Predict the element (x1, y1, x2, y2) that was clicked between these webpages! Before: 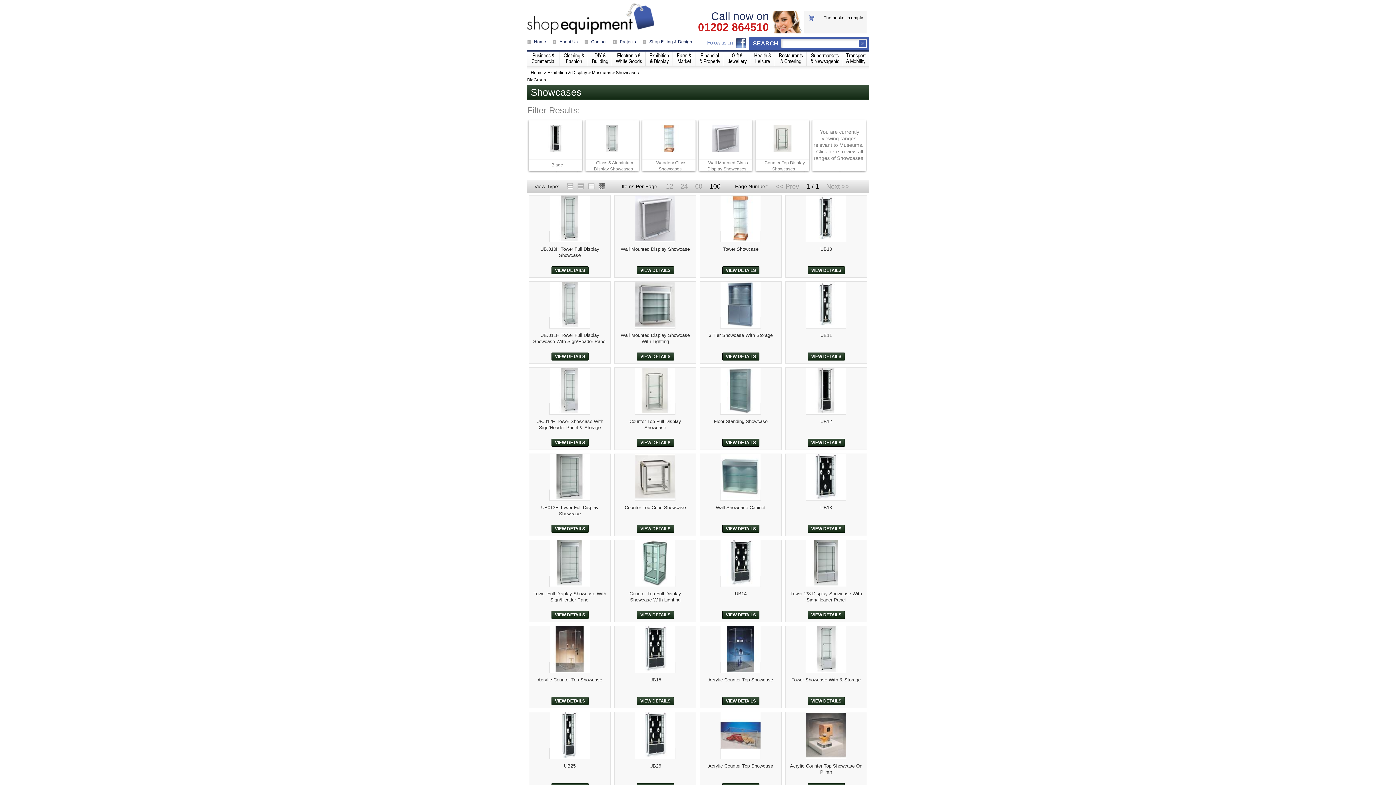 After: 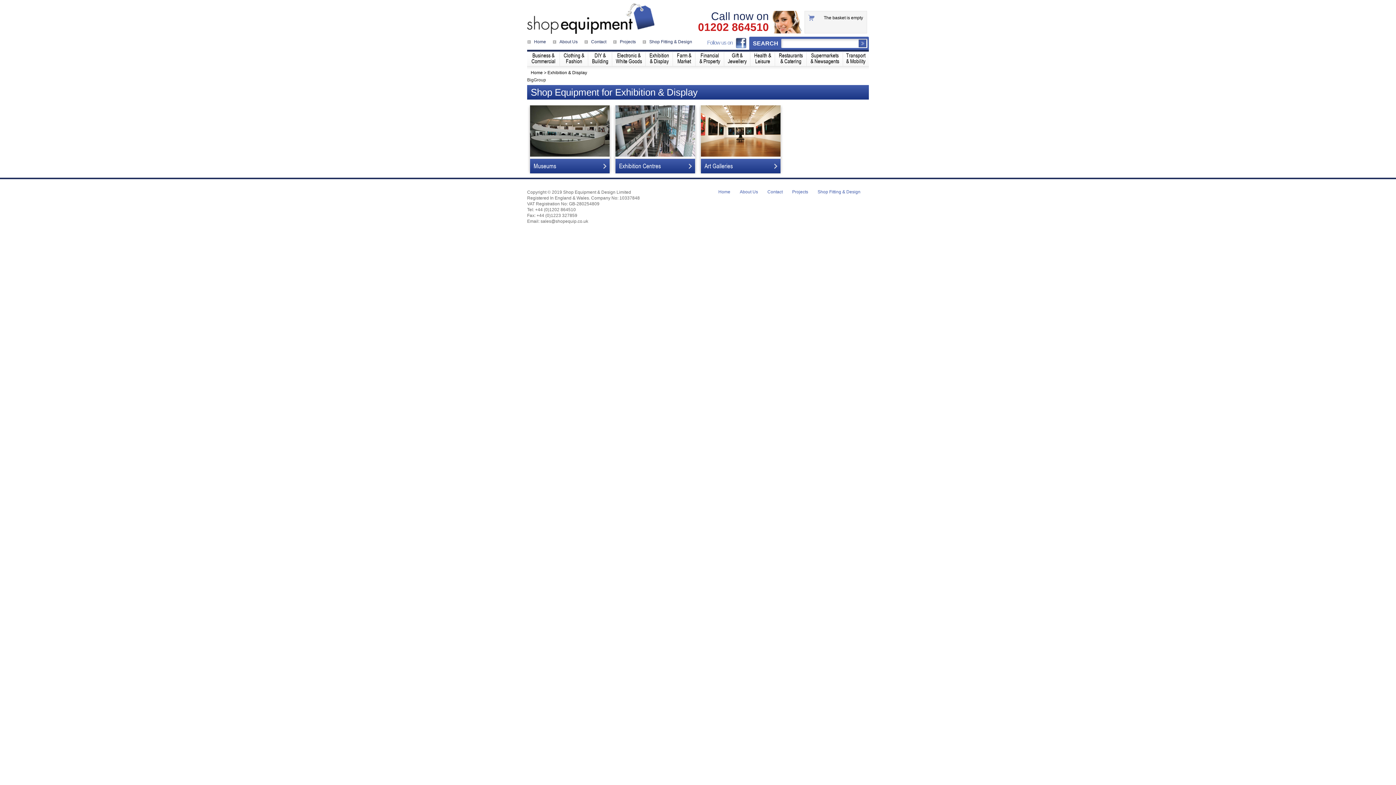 Action: bbox: (547, 70, 587, 75) label: Exhibition & Display